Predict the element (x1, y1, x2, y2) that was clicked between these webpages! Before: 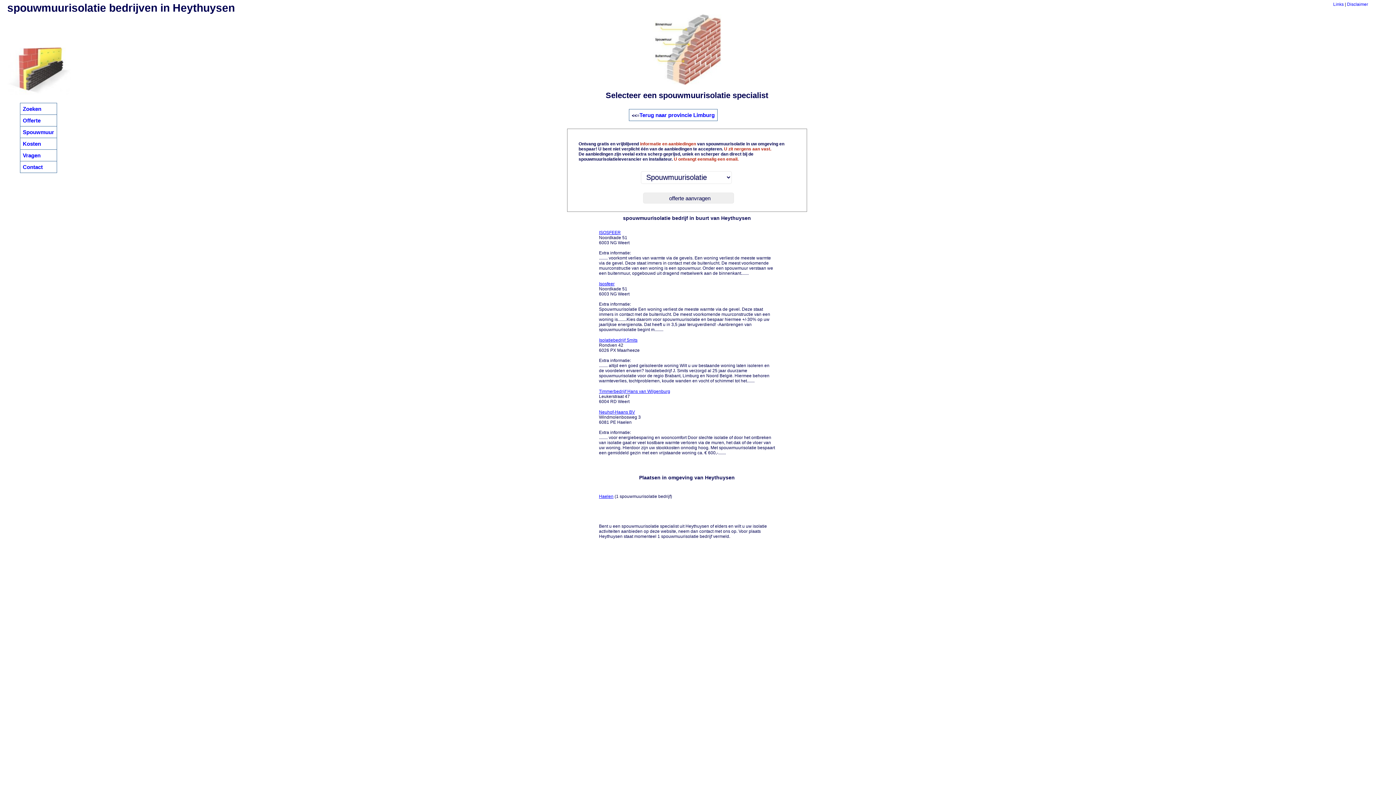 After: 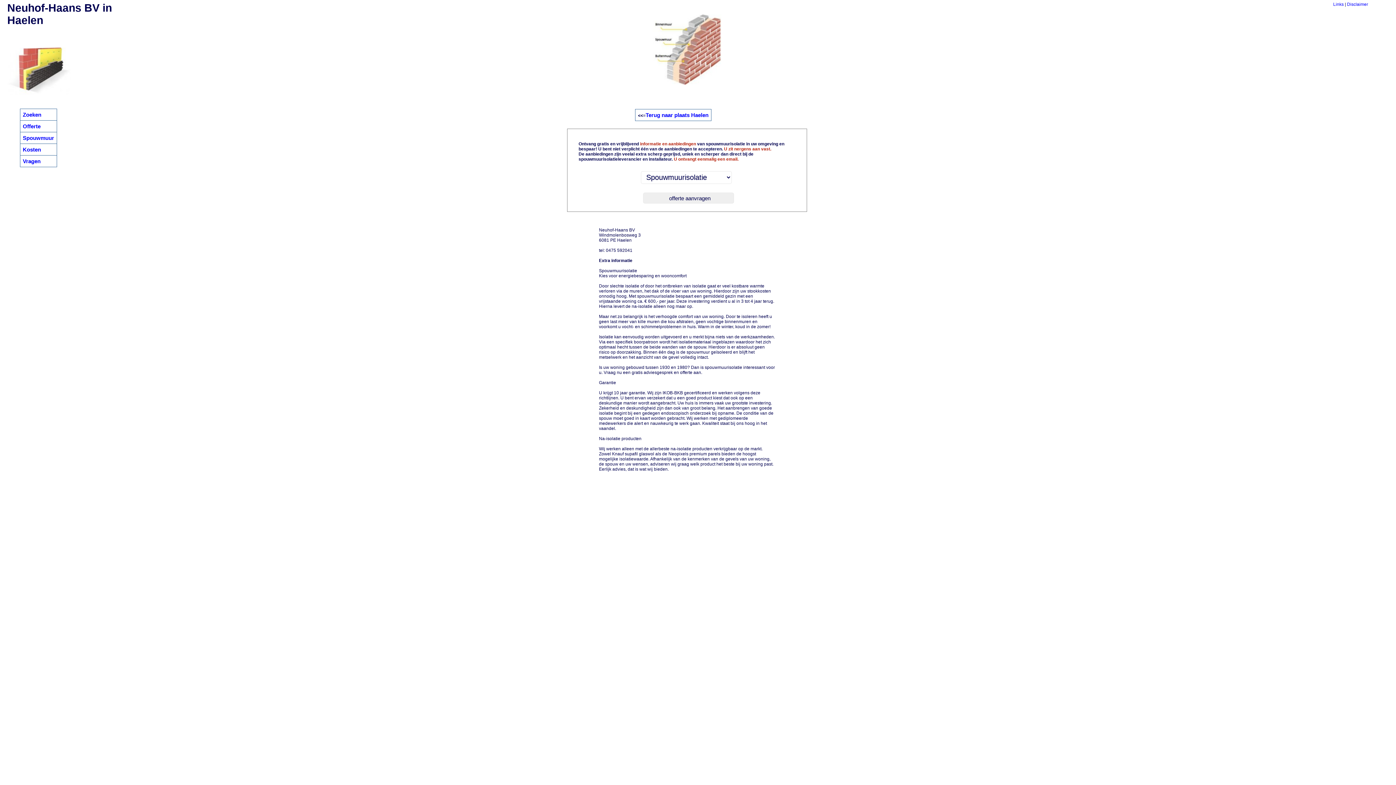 Action: label: Neuhof-Haans BV bbox: (599, 409, 635, 414)